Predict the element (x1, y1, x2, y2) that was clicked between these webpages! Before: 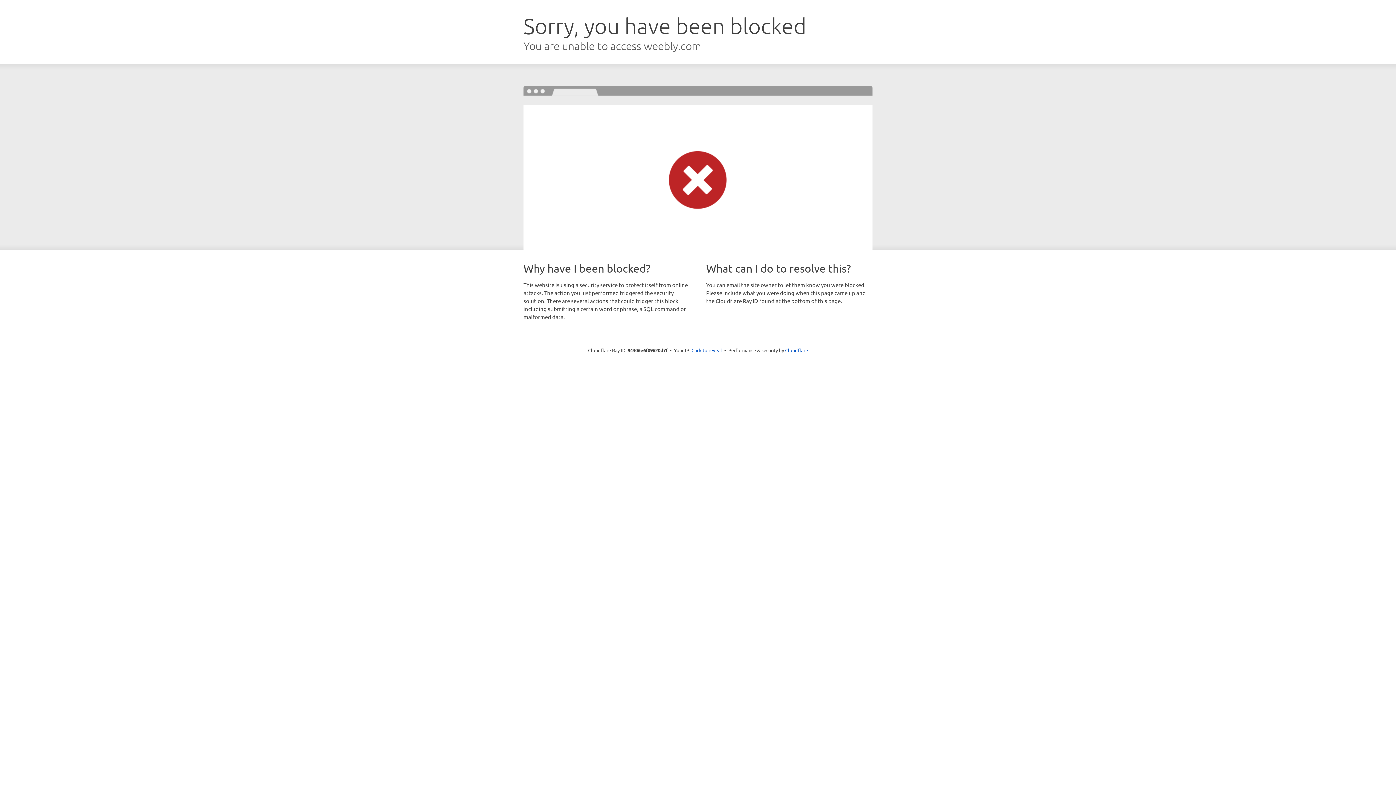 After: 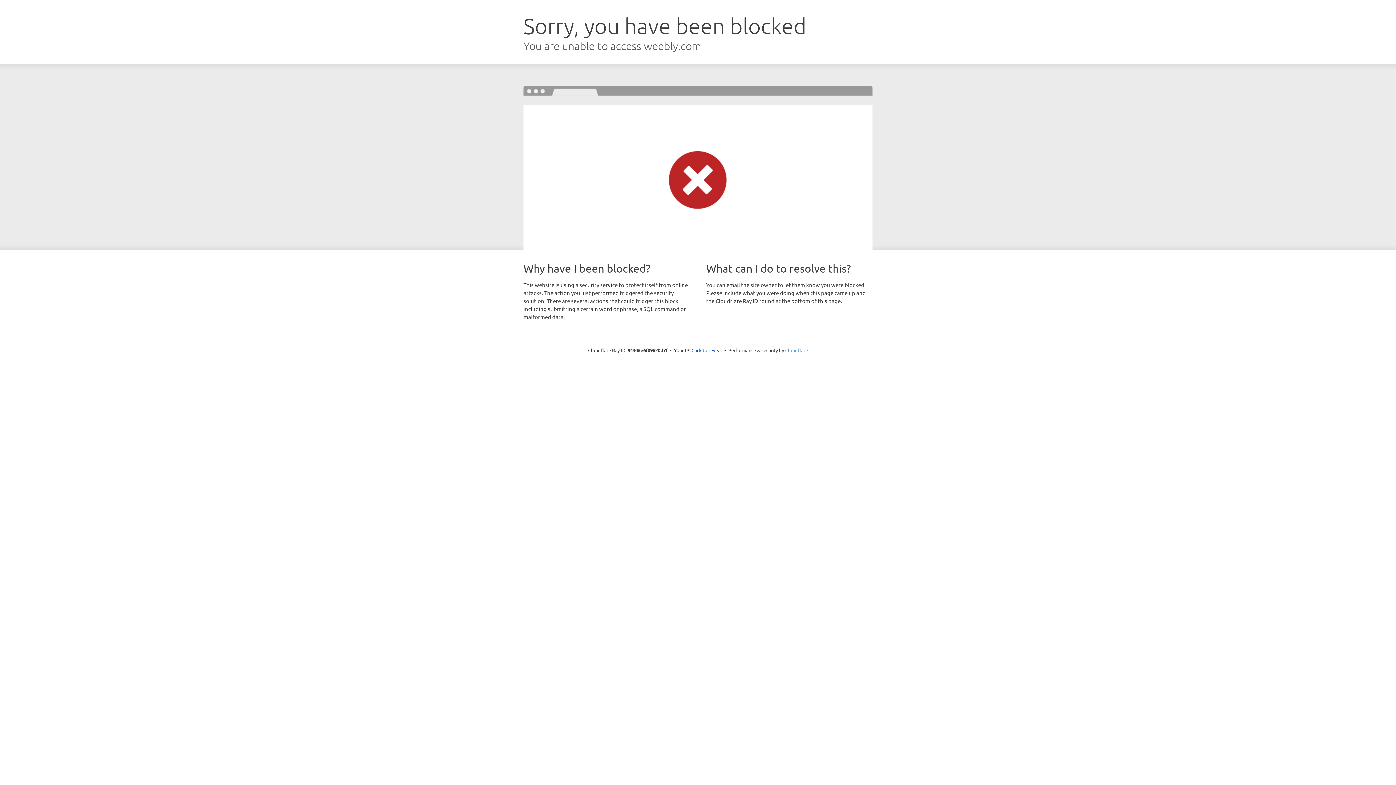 Action: bbox: (785, 347, 808, 353) label: Cloudflare